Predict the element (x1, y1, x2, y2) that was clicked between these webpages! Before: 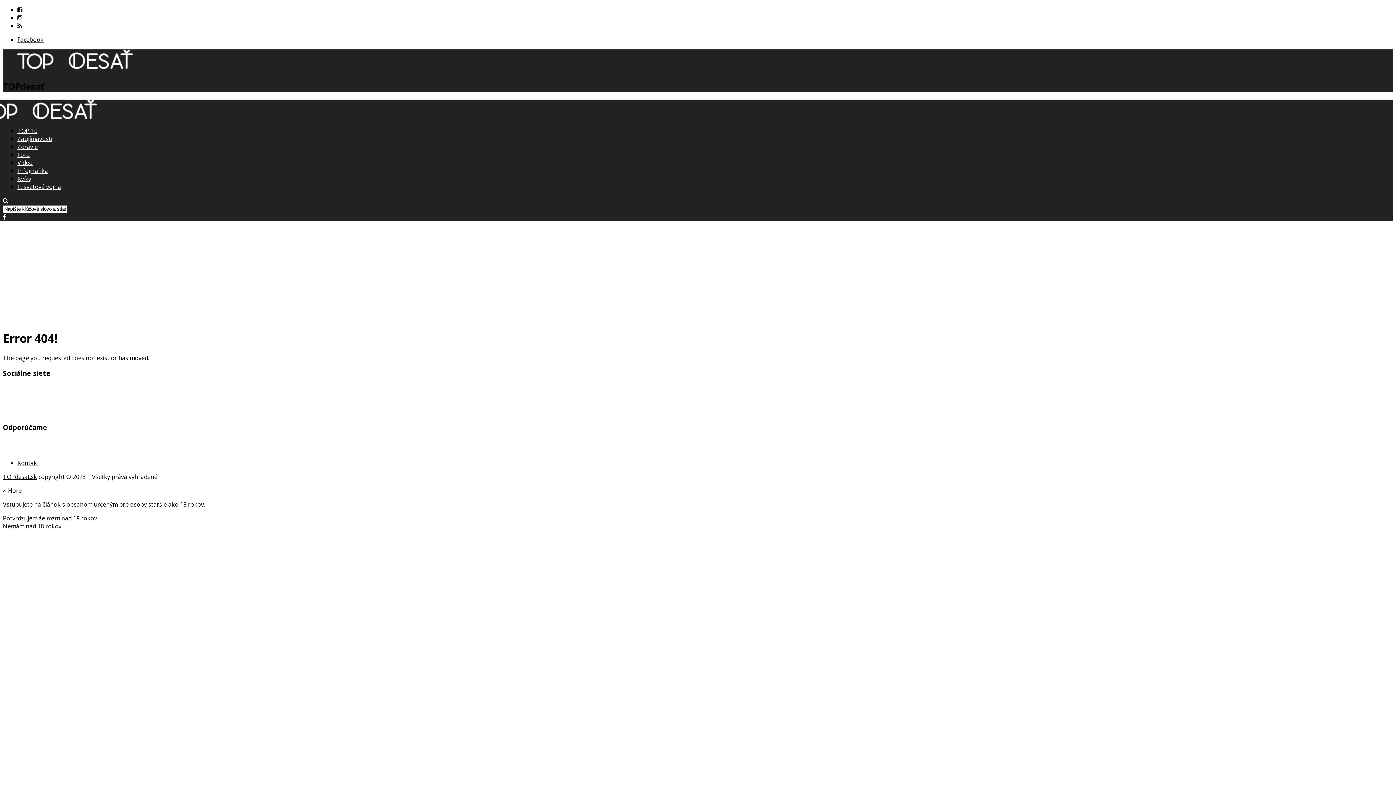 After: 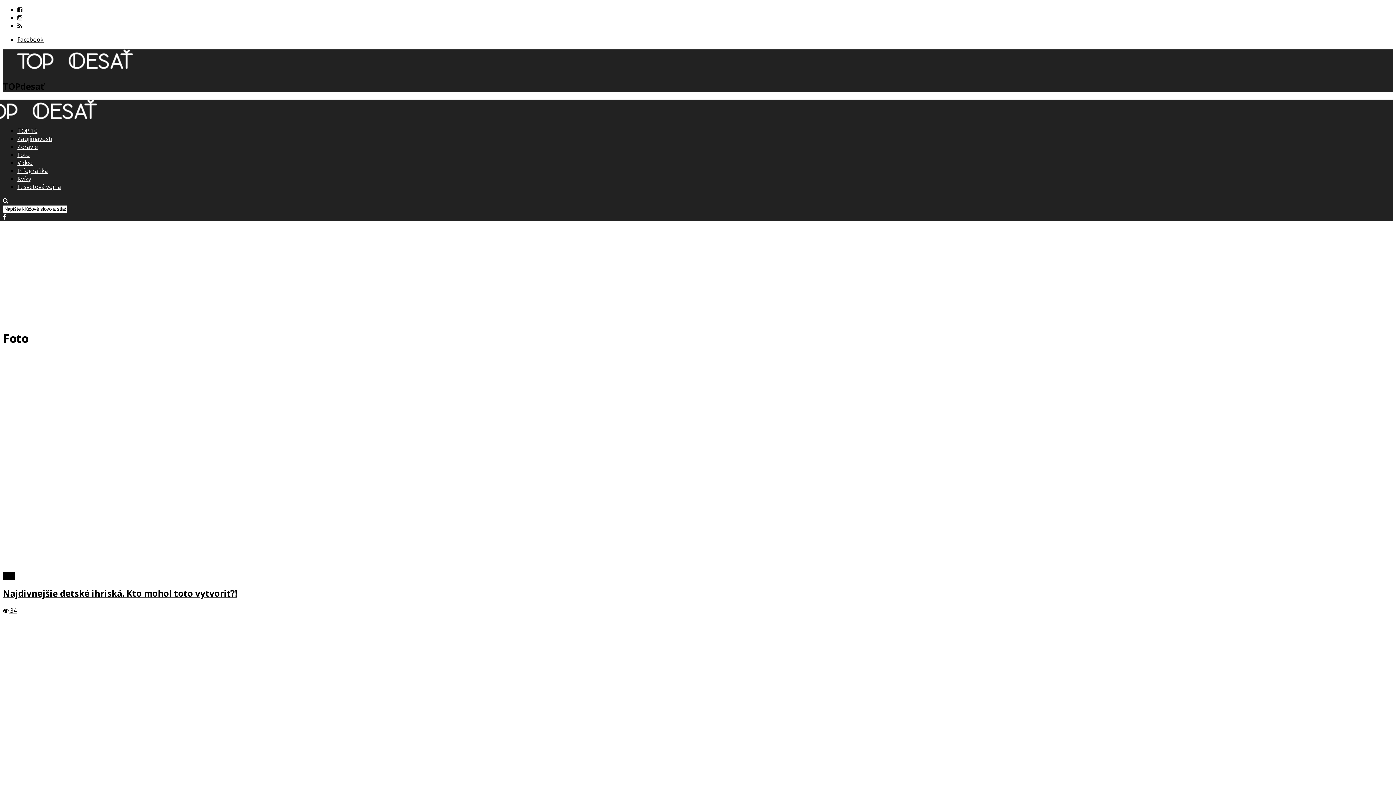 Action: bbox: (17, 150, 29, 158) label: Foto